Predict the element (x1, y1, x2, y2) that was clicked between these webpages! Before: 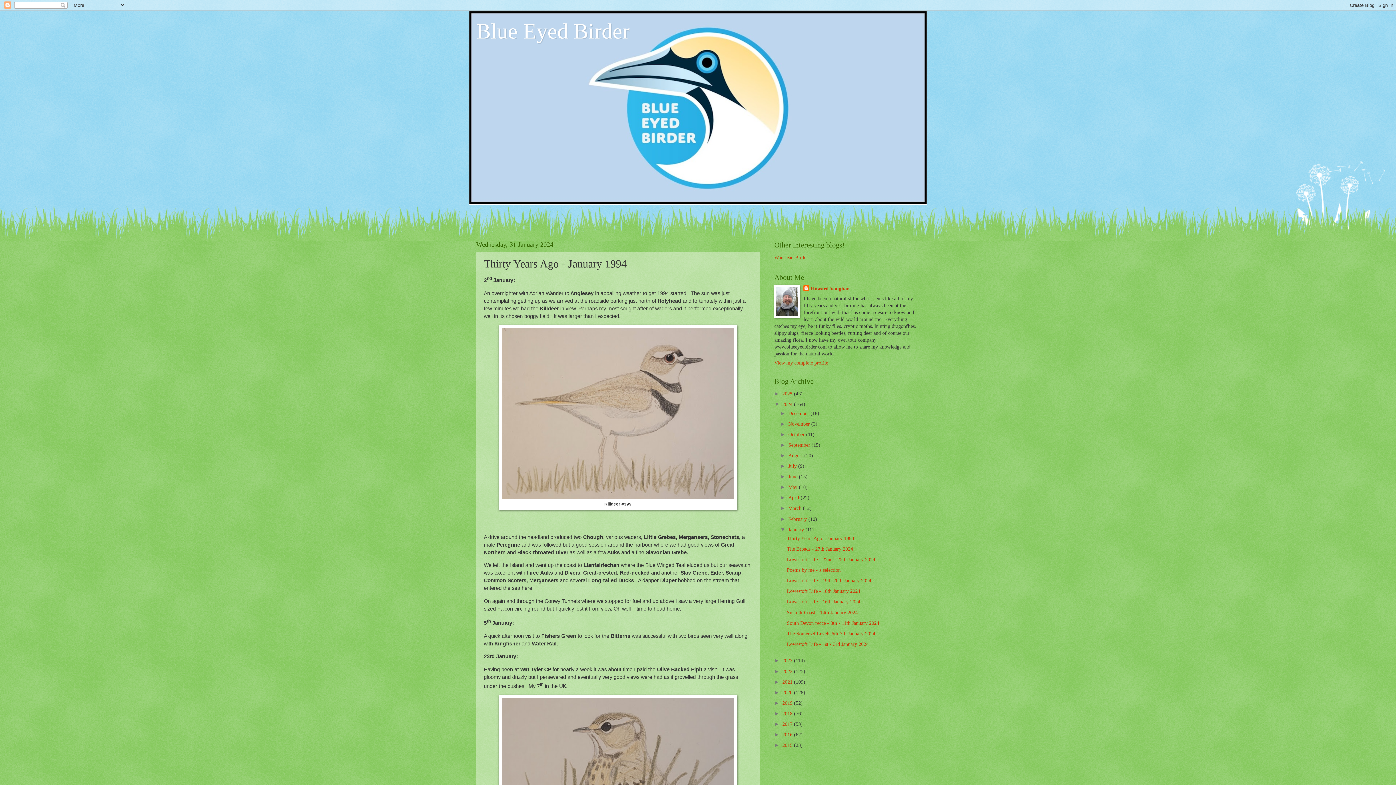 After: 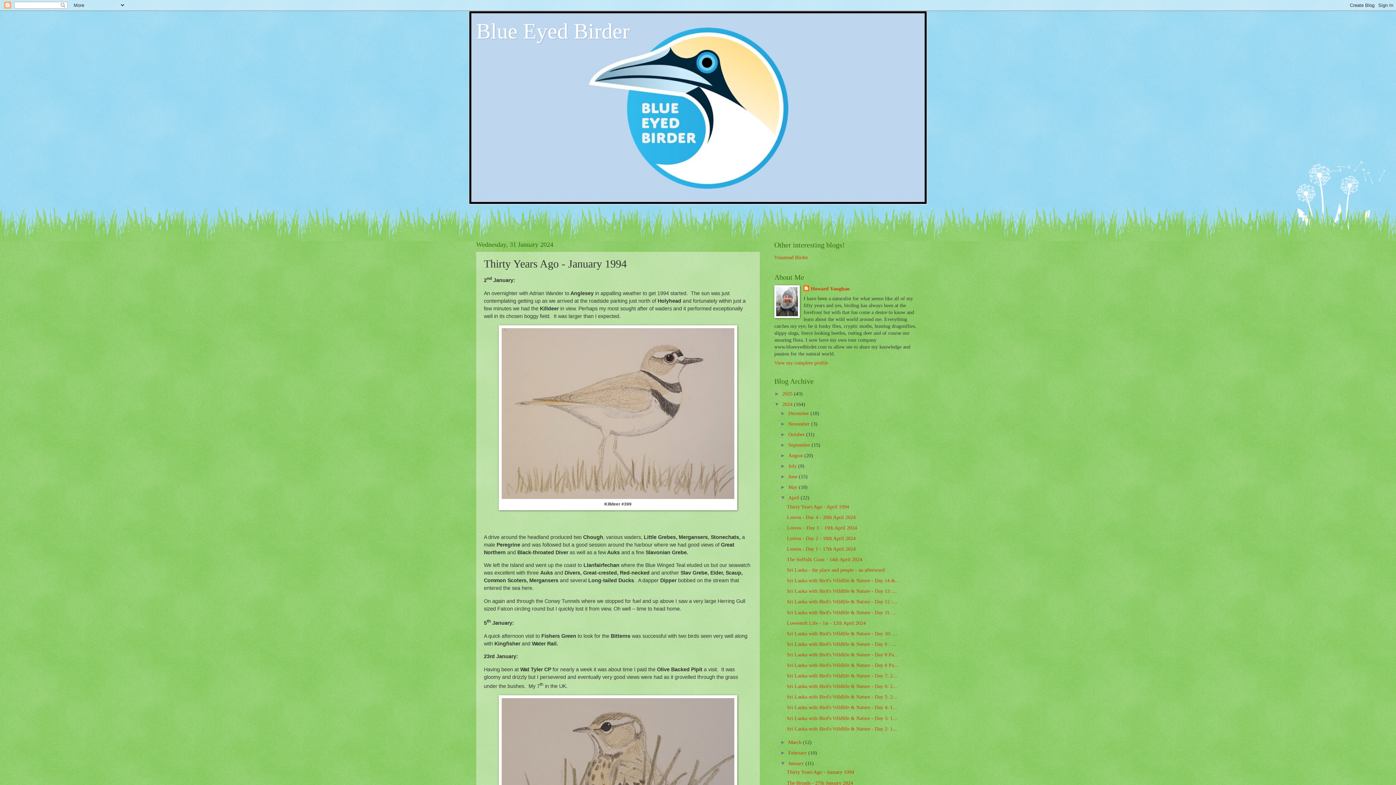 Action: label: ►   bbox: (780, 495, 788, 500)